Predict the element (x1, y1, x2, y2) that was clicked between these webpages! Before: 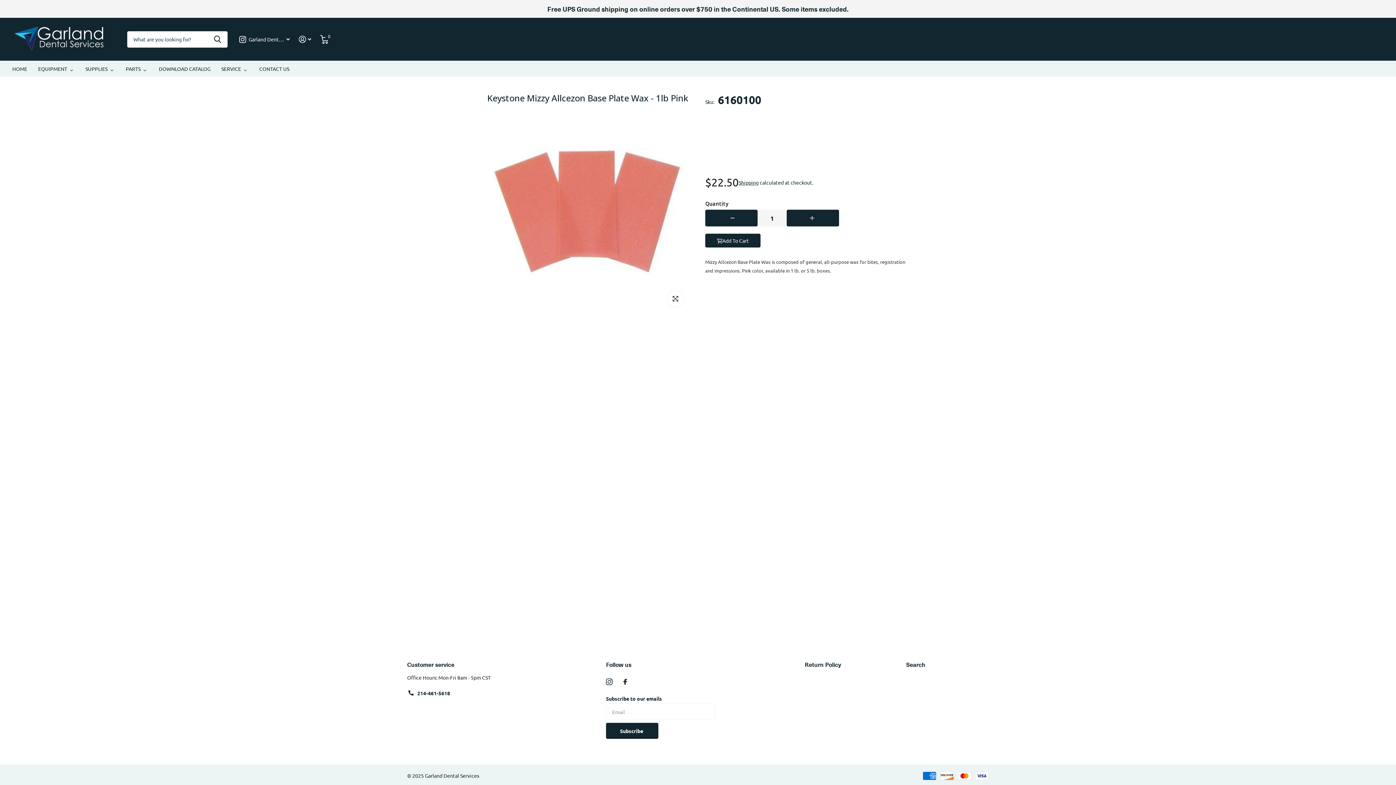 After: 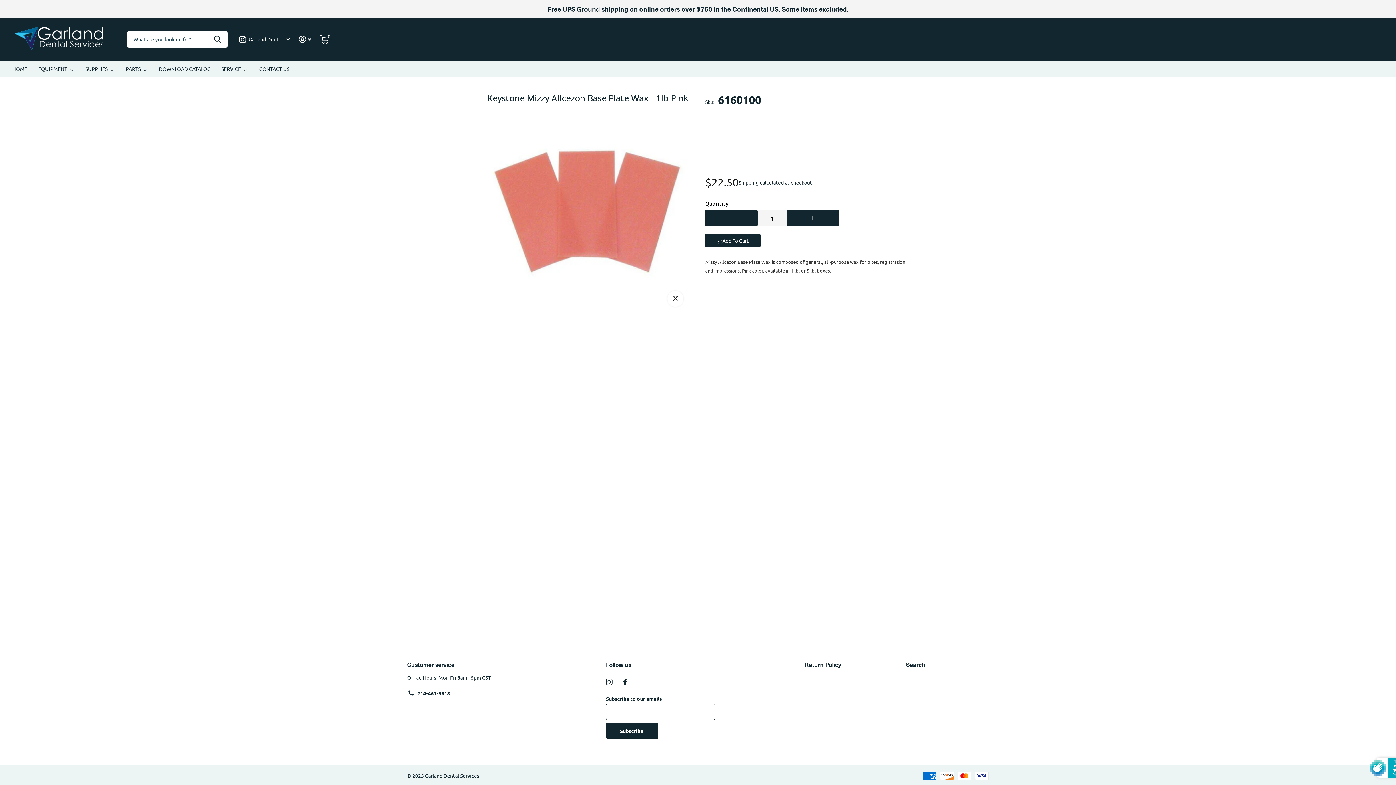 Action: label: Subscribe  bbox: (606, 723, 658, 739)